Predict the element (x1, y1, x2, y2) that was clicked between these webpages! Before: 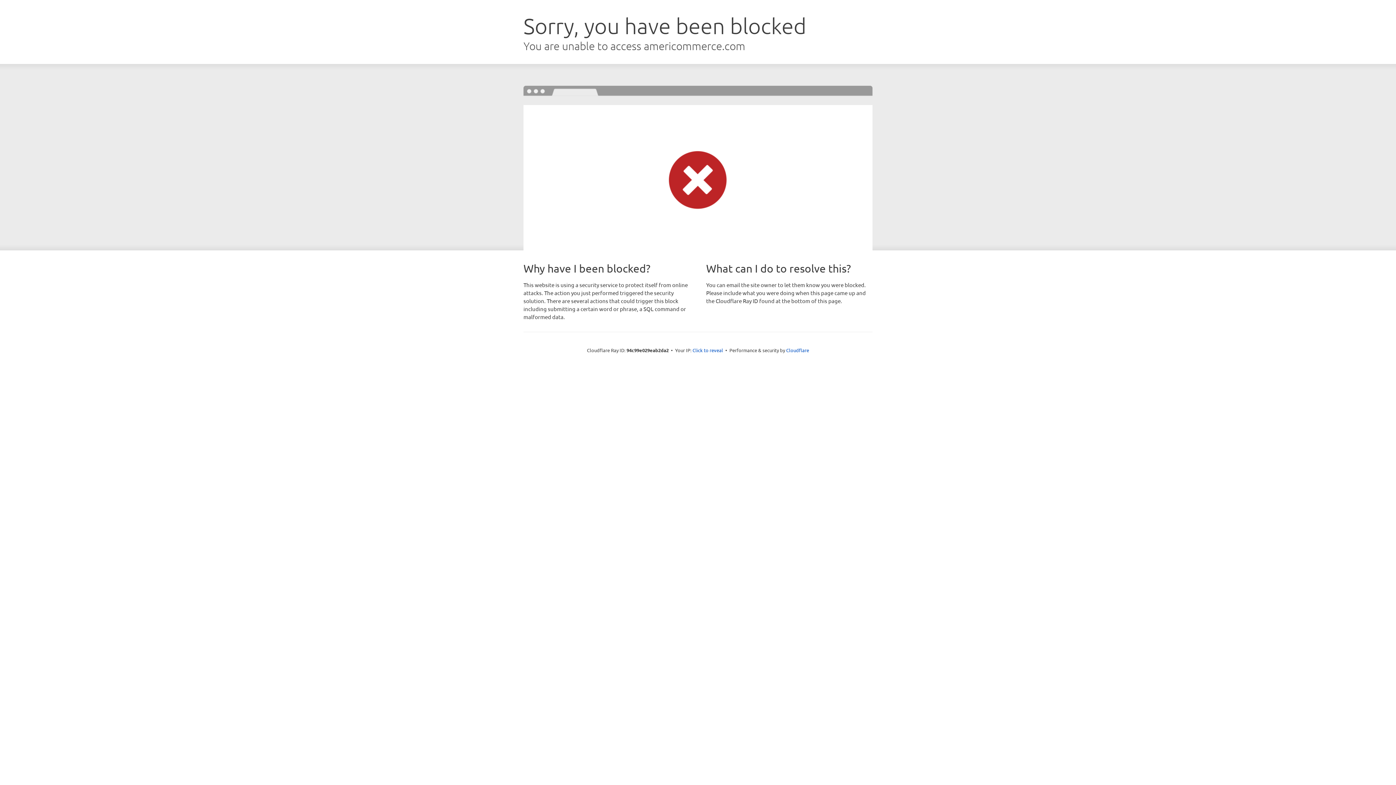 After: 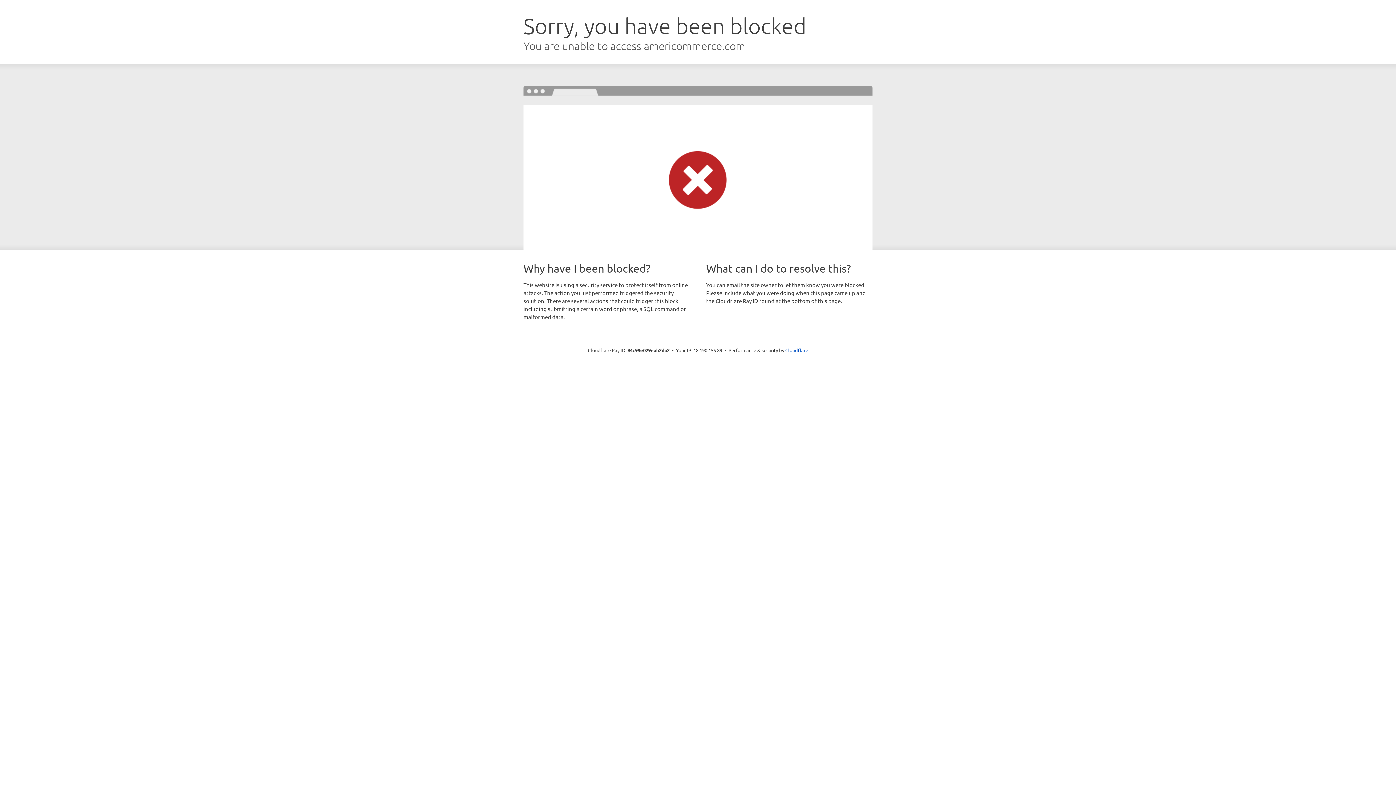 Action: label: Click to reveal bbox: (692, 346, 723, 353)